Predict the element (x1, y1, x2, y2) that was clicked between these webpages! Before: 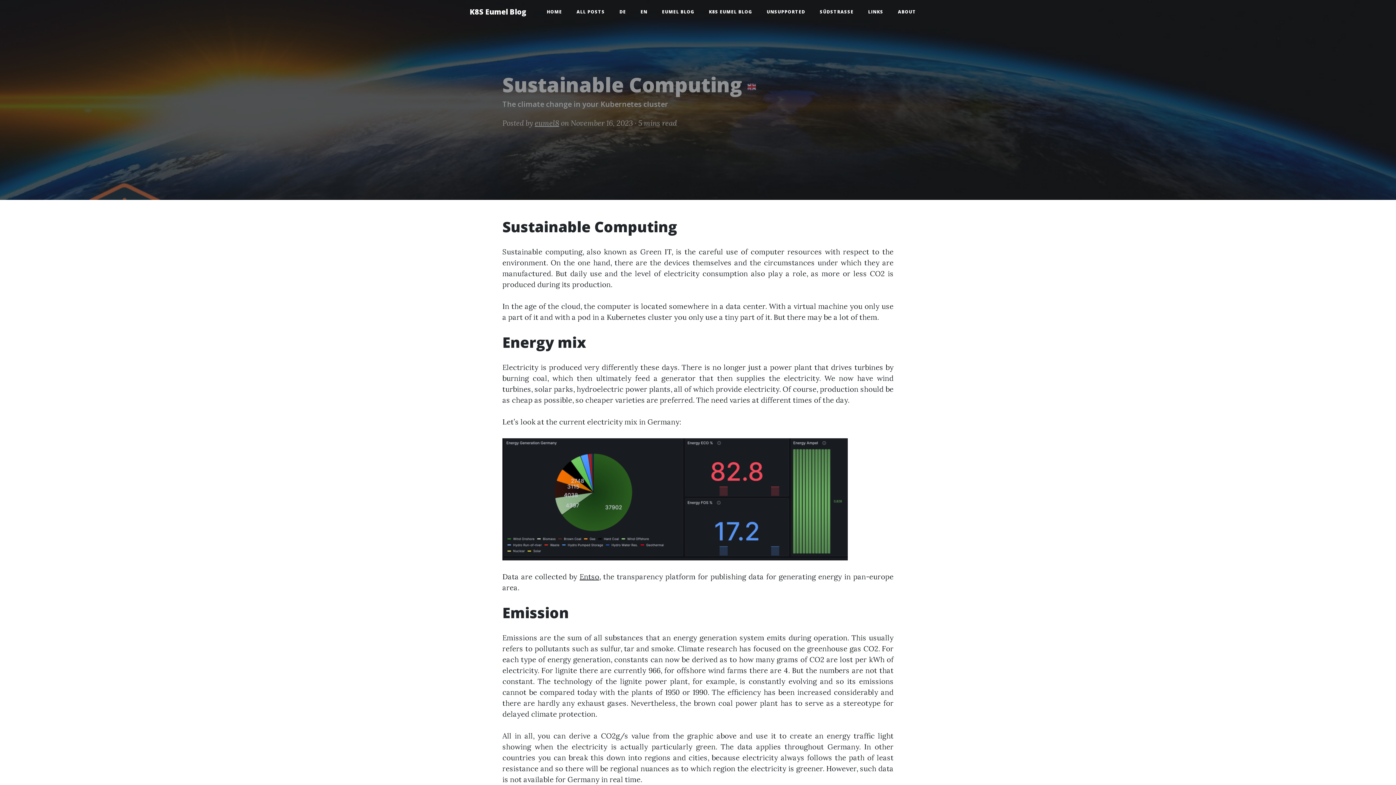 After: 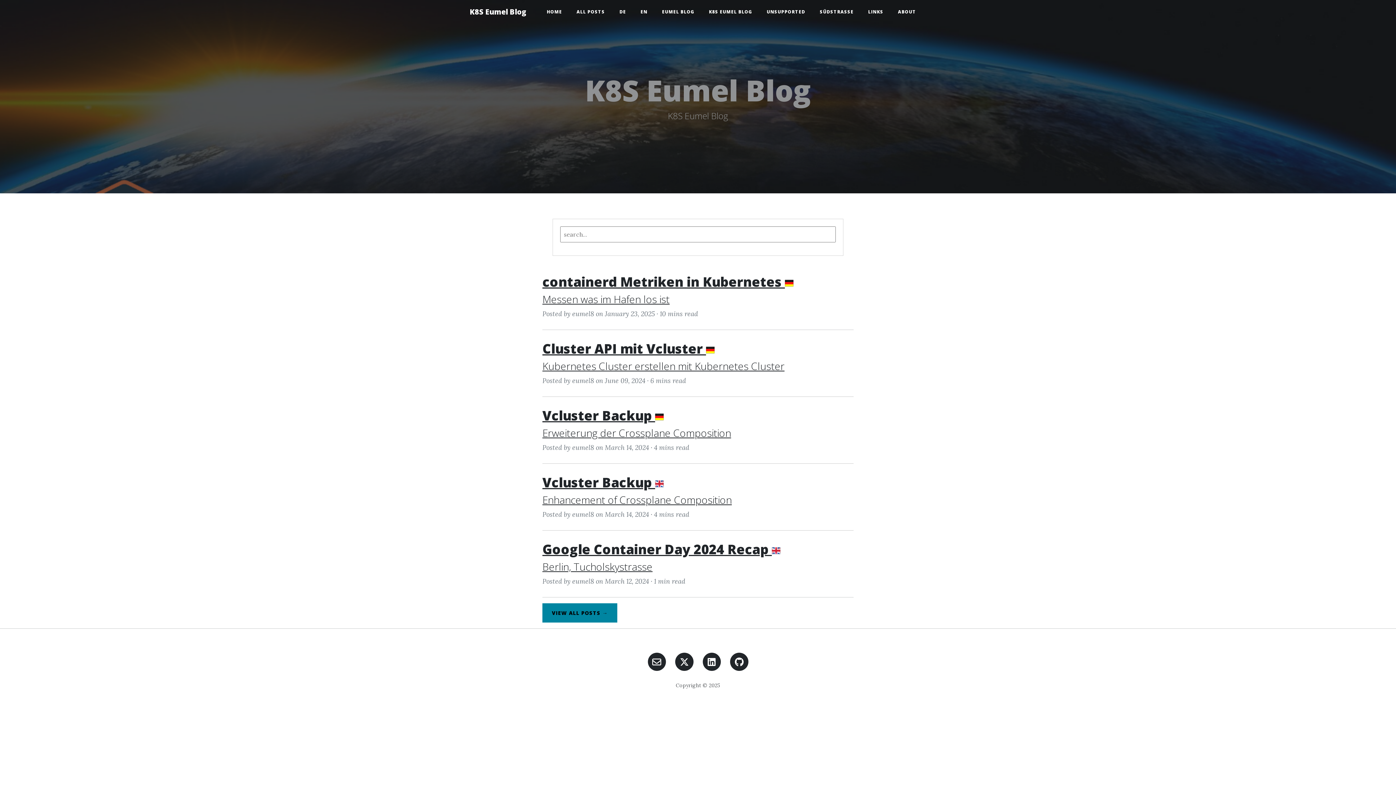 Action: bbox: (462, 2, 533, 21) label: K8S Eumel Blog